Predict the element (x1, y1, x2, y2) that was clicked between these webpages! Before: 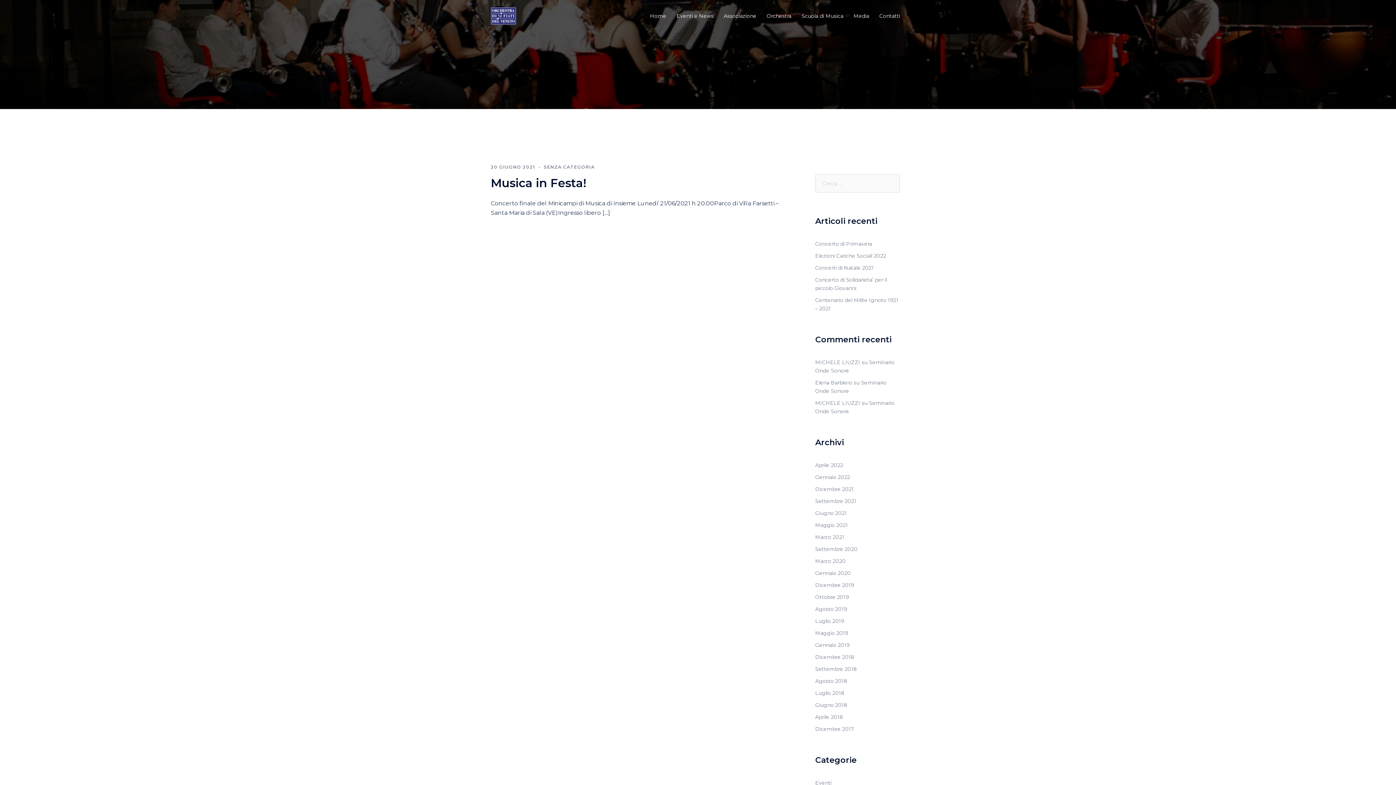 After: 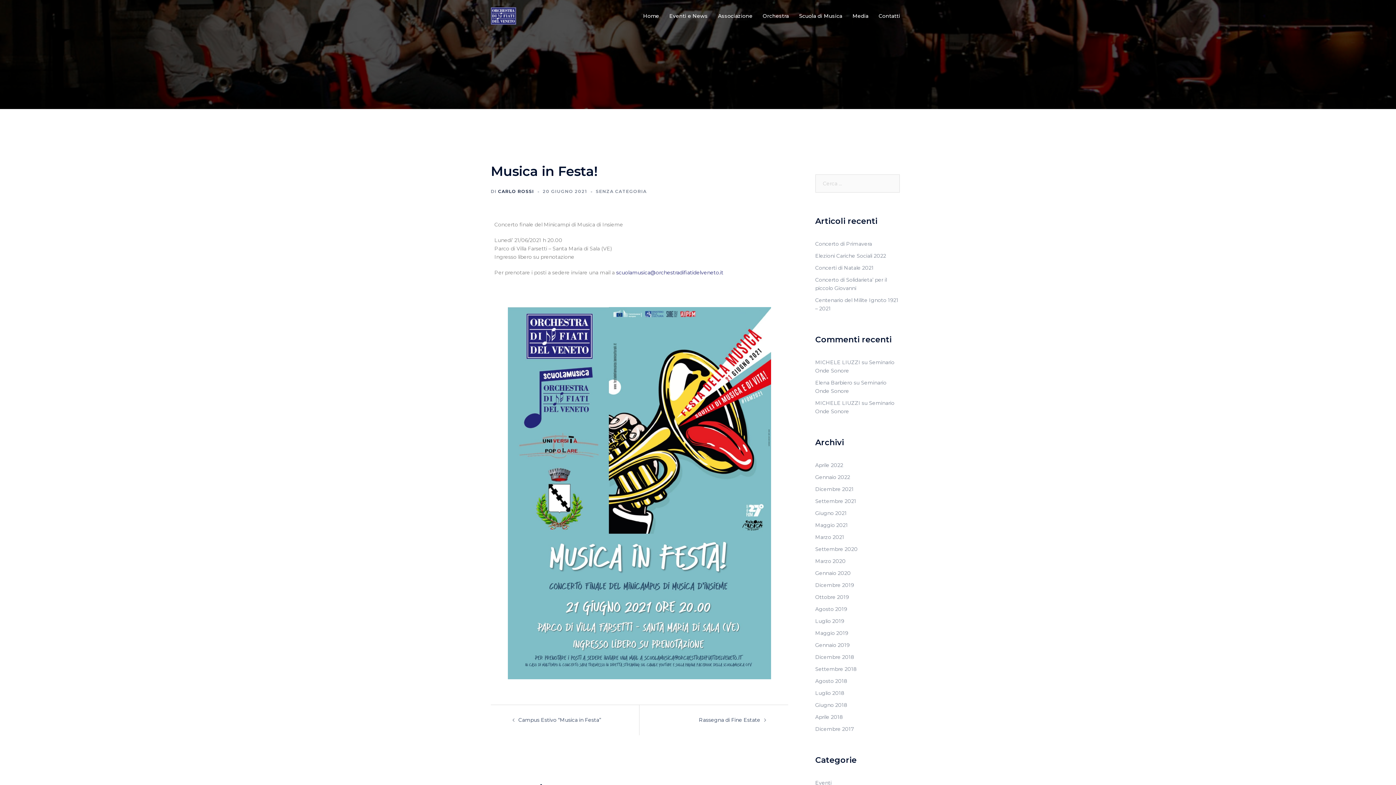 Action: label: 20 GIUGNO 2021 bbox: (490, 164, 535, 169)